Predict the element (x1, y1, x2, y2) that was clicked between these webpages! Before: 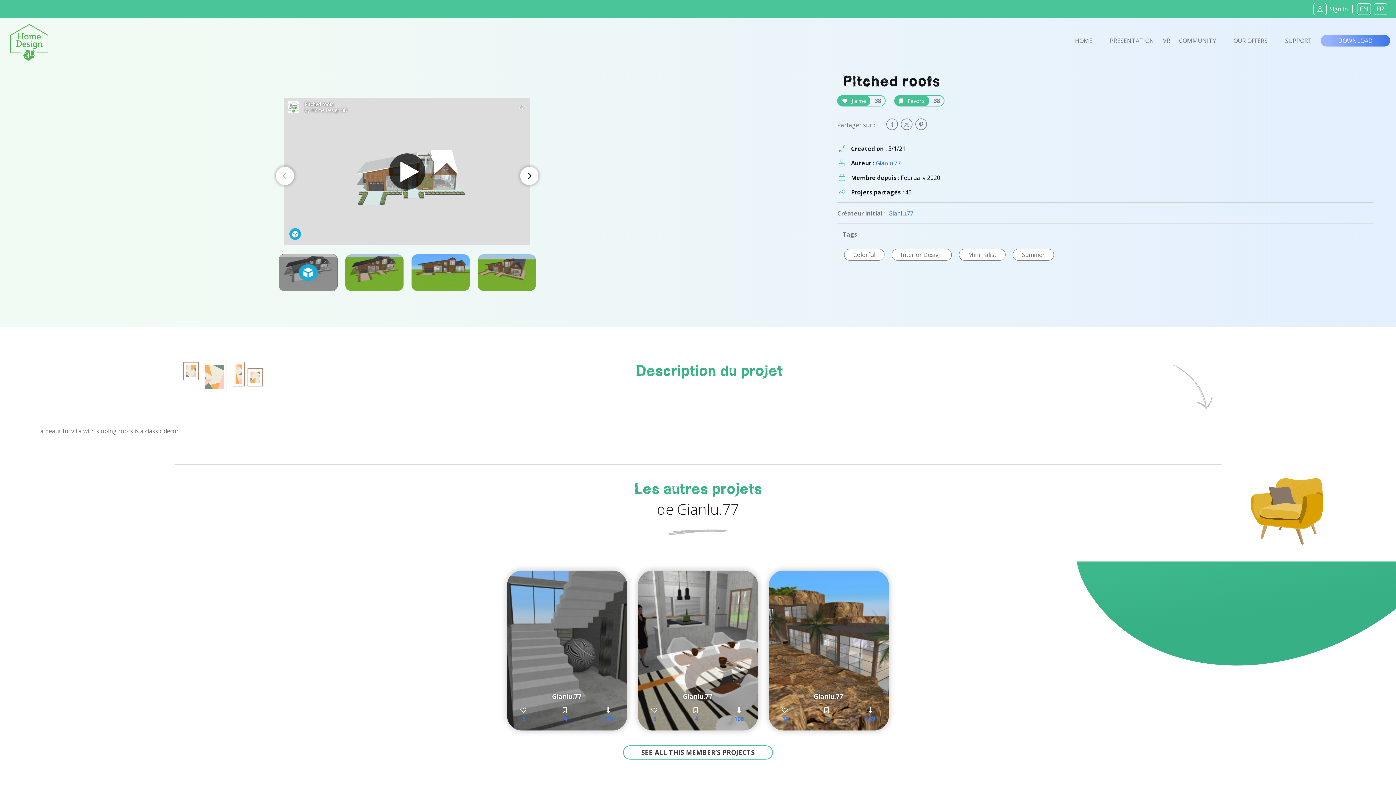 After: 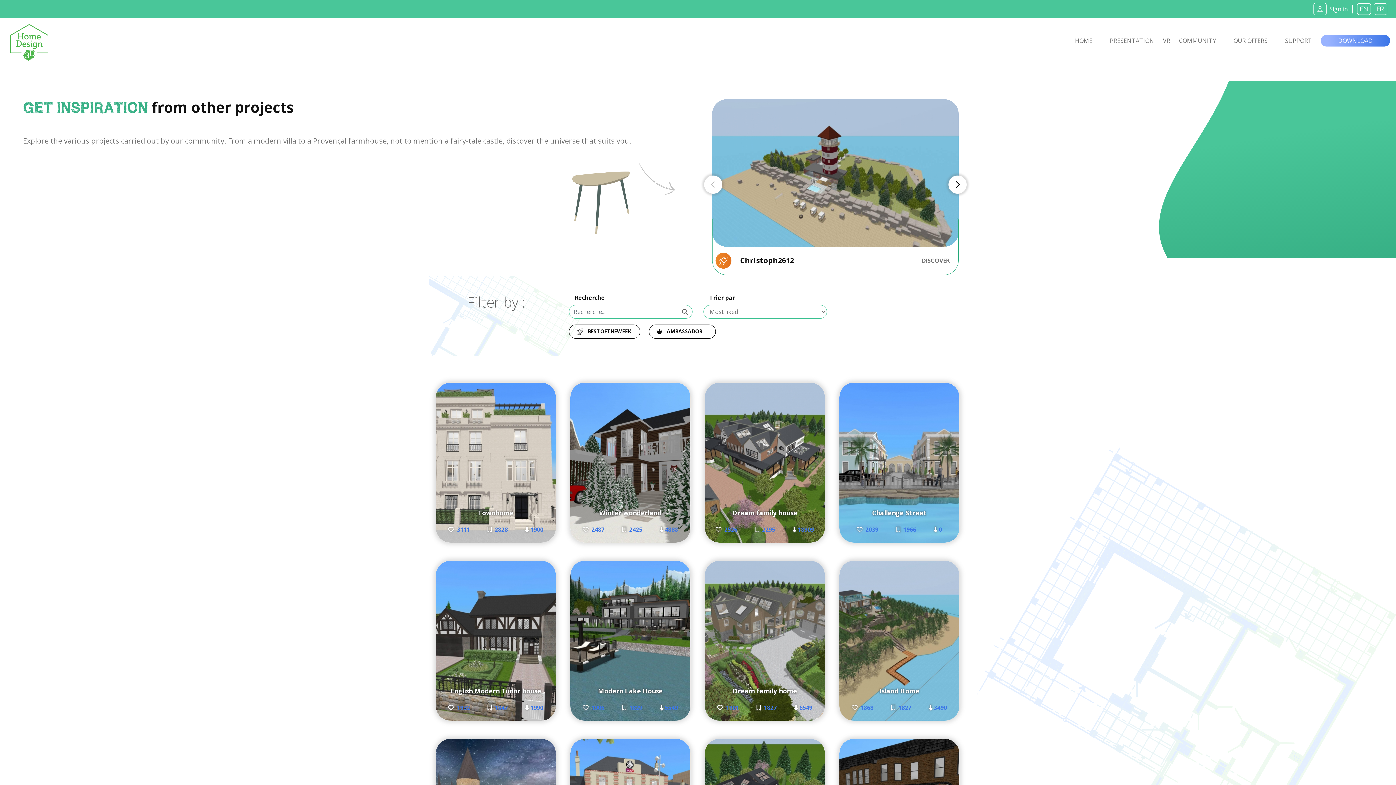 Action: bbox: (1170, 36, 1225, 44) label: COMMUNITY